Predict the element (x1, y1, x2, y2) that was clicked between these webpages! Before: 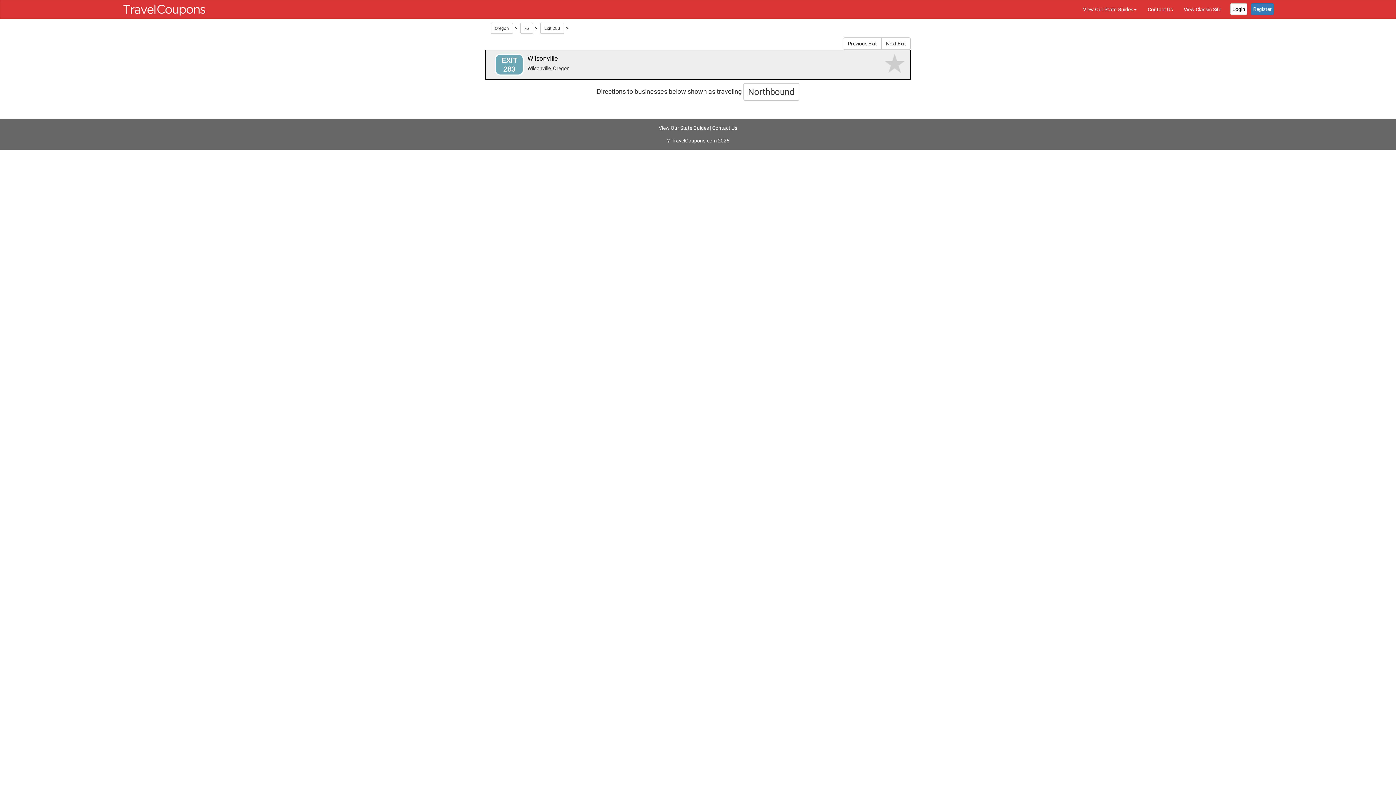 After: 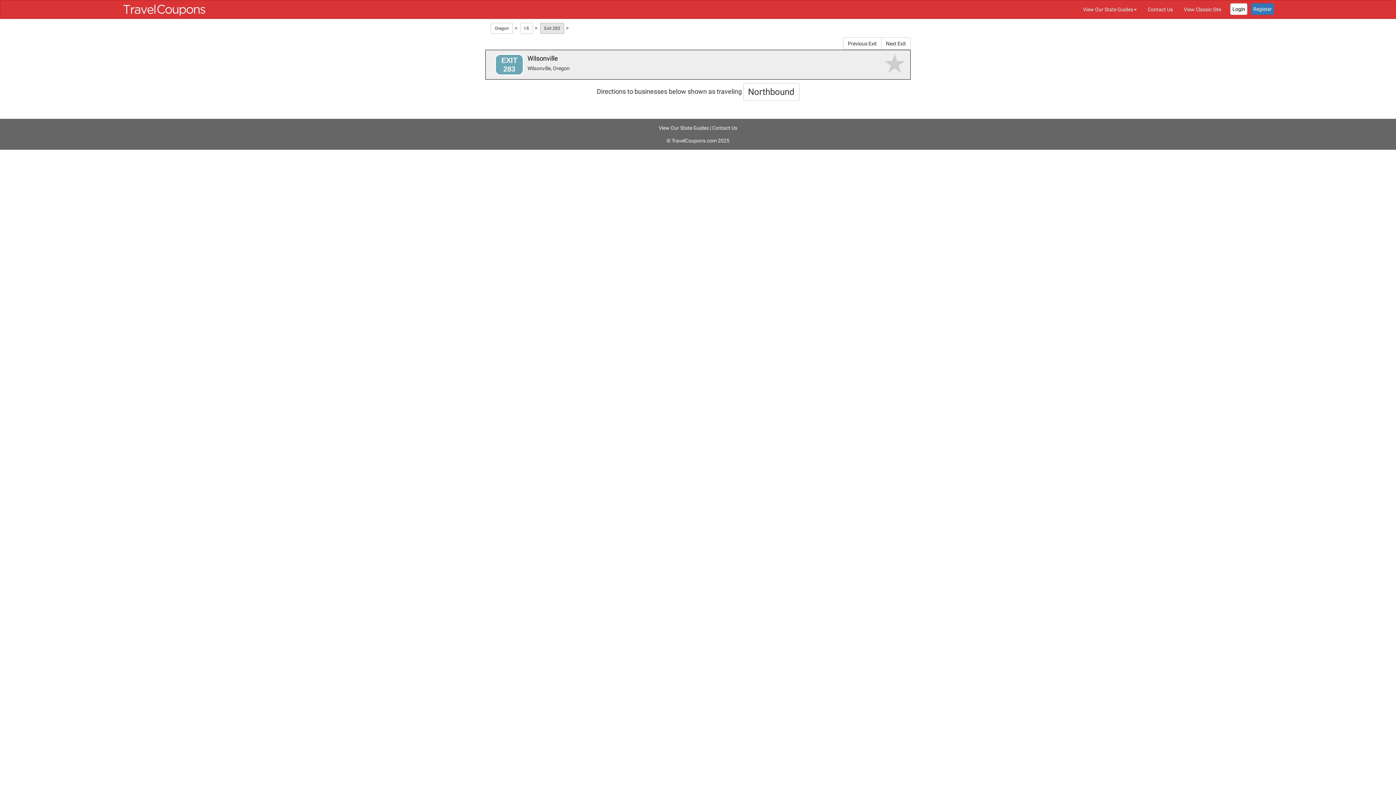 Action: bbox: (540, 23, 564, 33) label: Exit 283